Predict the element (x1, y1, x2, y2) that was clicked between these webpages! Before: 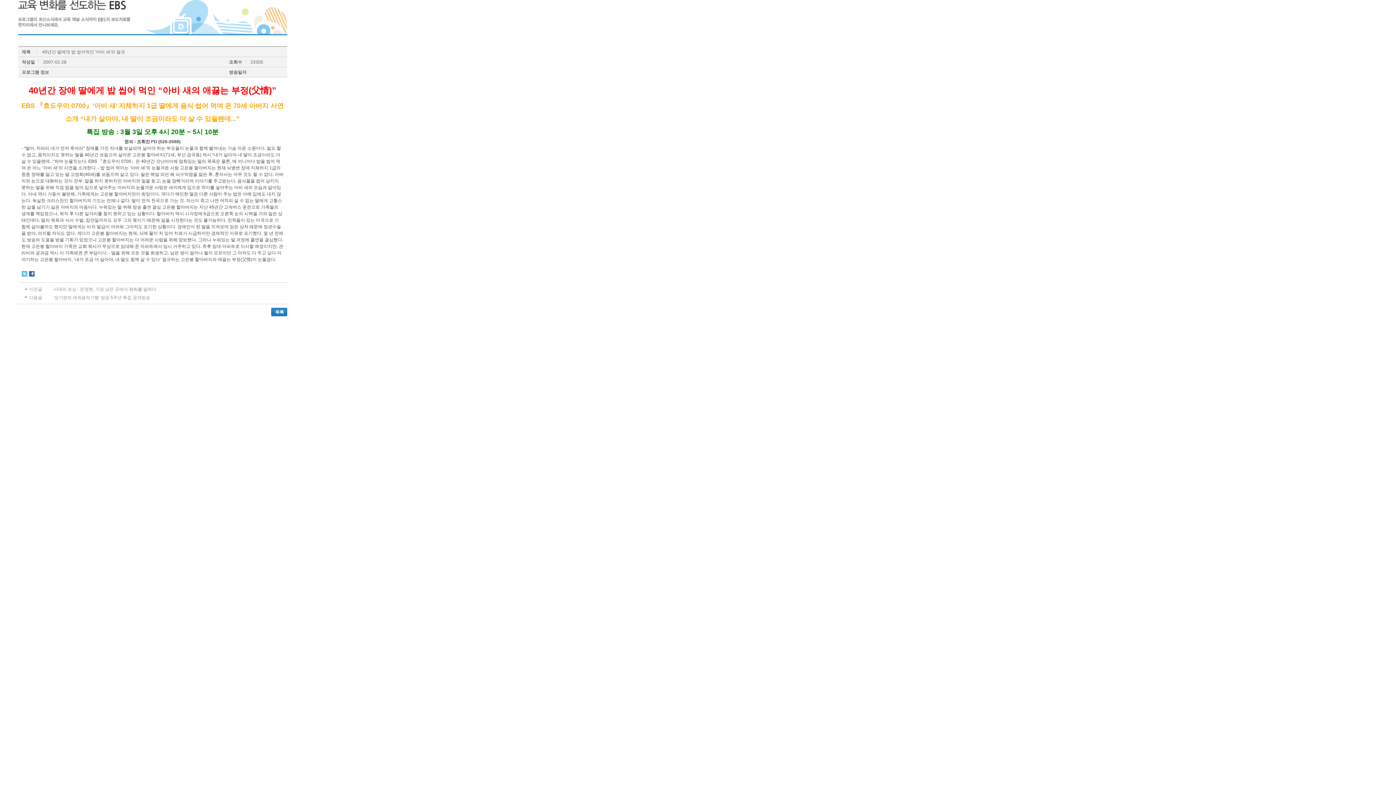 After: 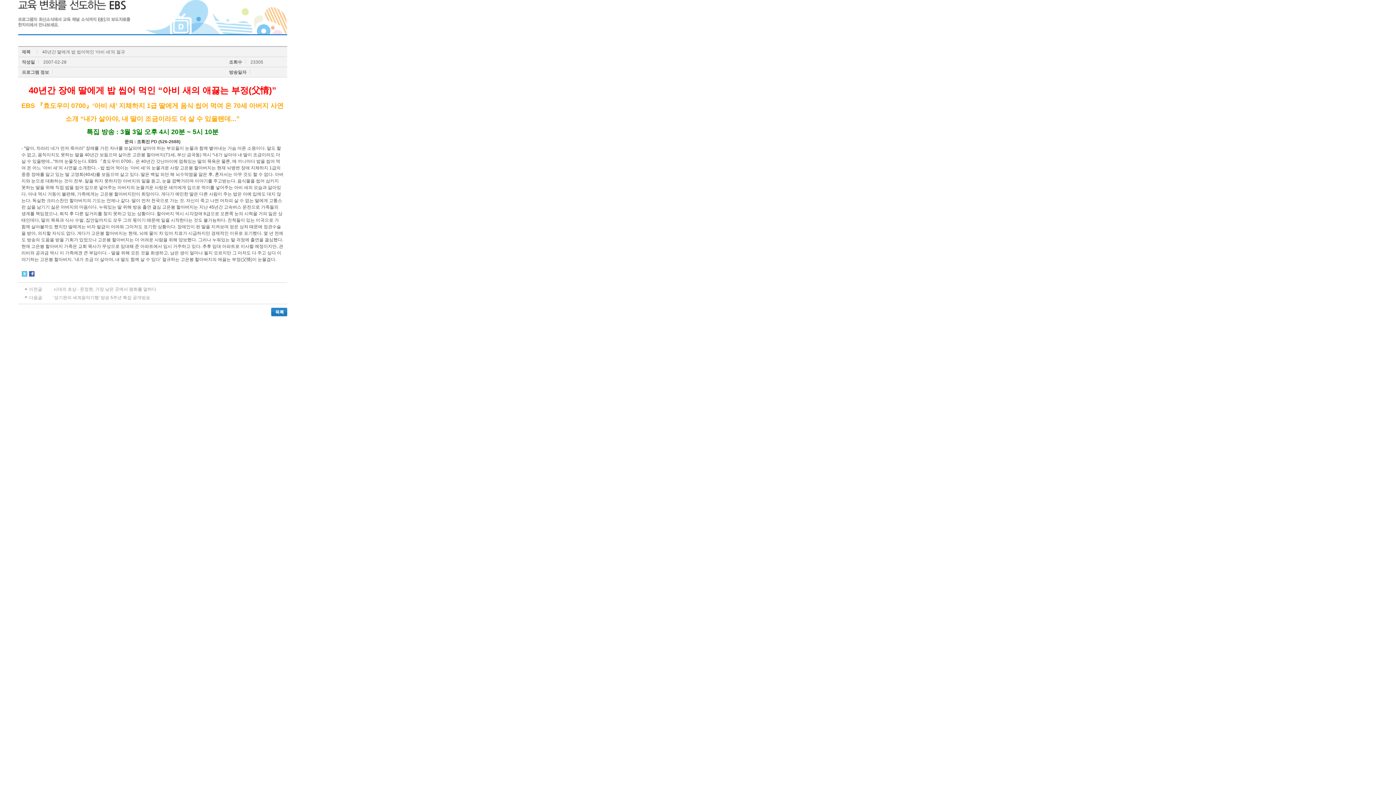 Action: bbox: (21, 270, 27, 277)